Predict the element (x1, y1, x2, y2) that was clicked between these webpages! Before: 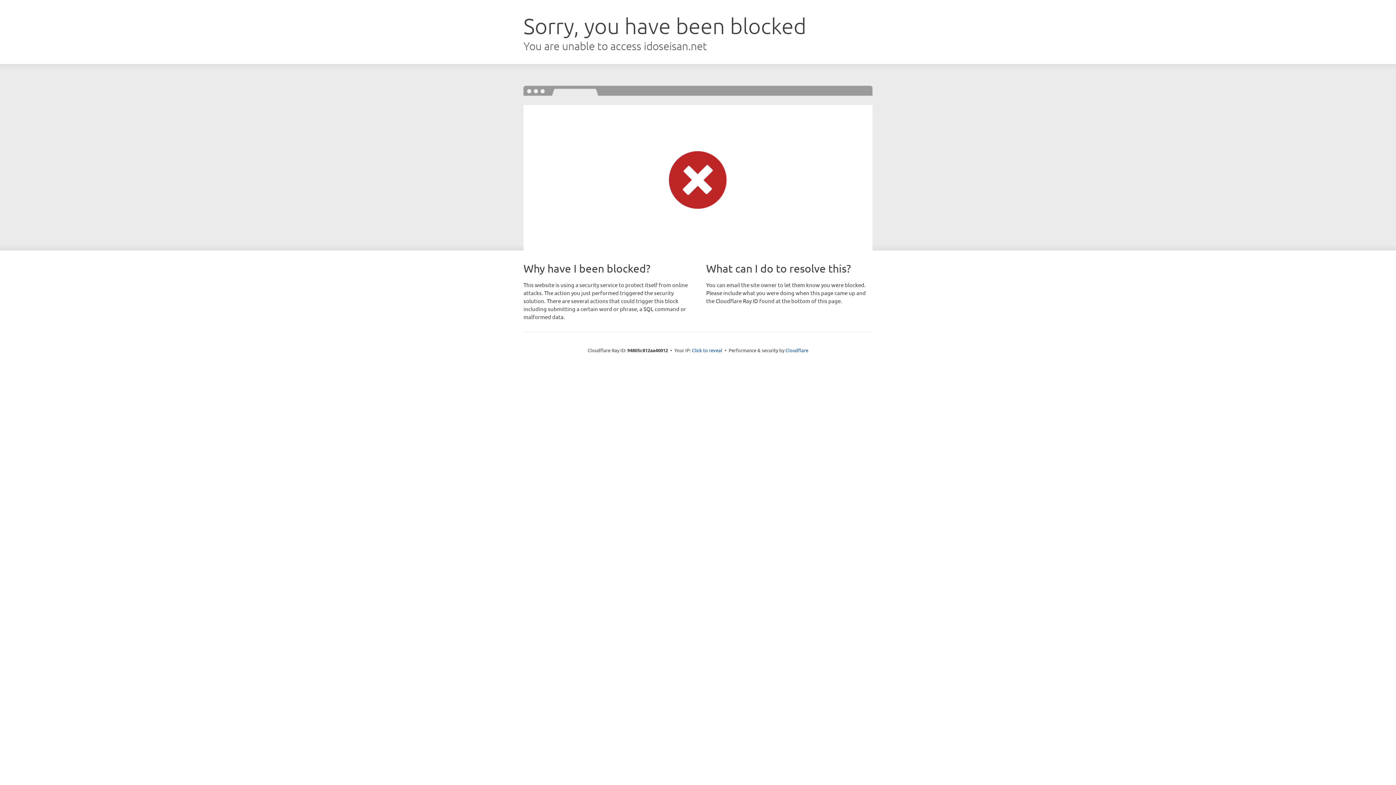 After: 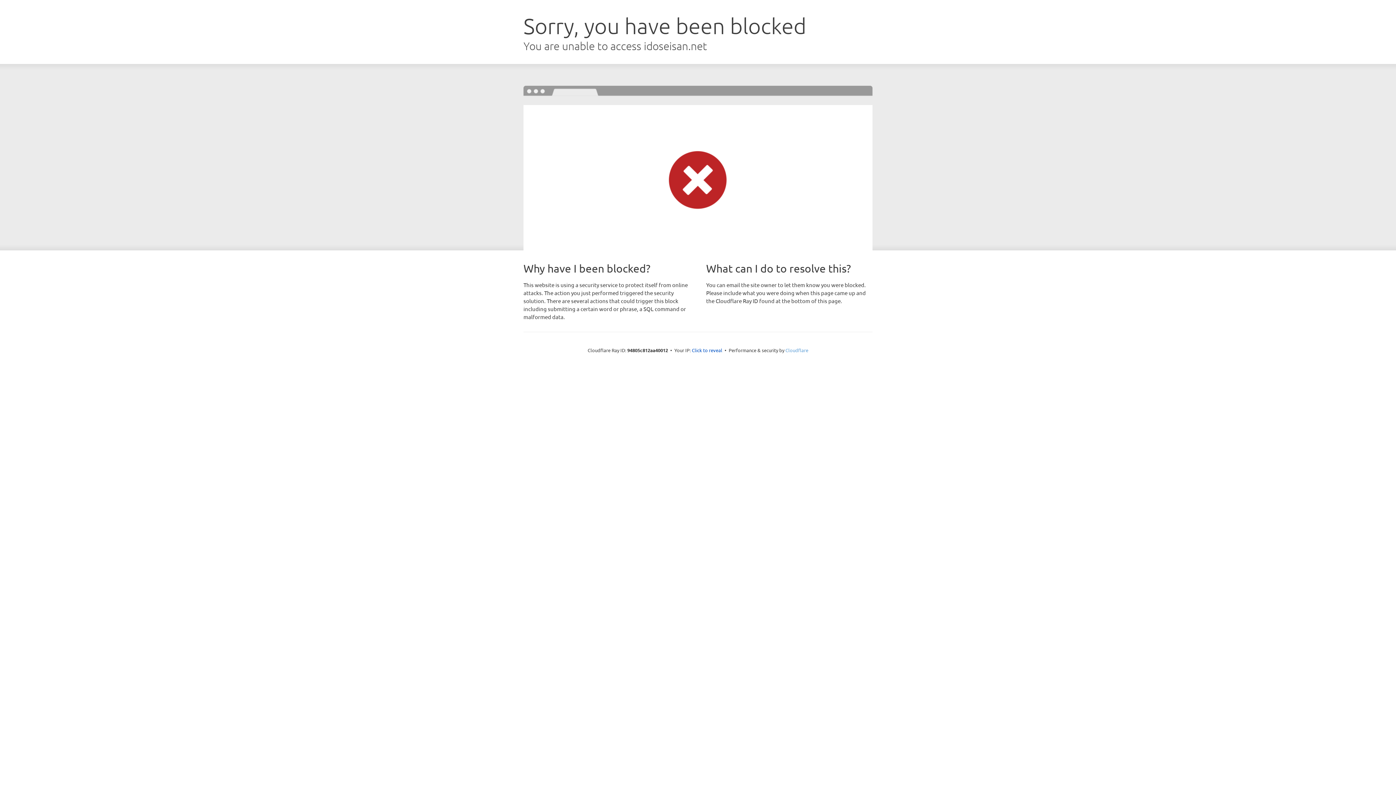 Action: bbox: (785, 347, 808, 353) label: Cloudflare